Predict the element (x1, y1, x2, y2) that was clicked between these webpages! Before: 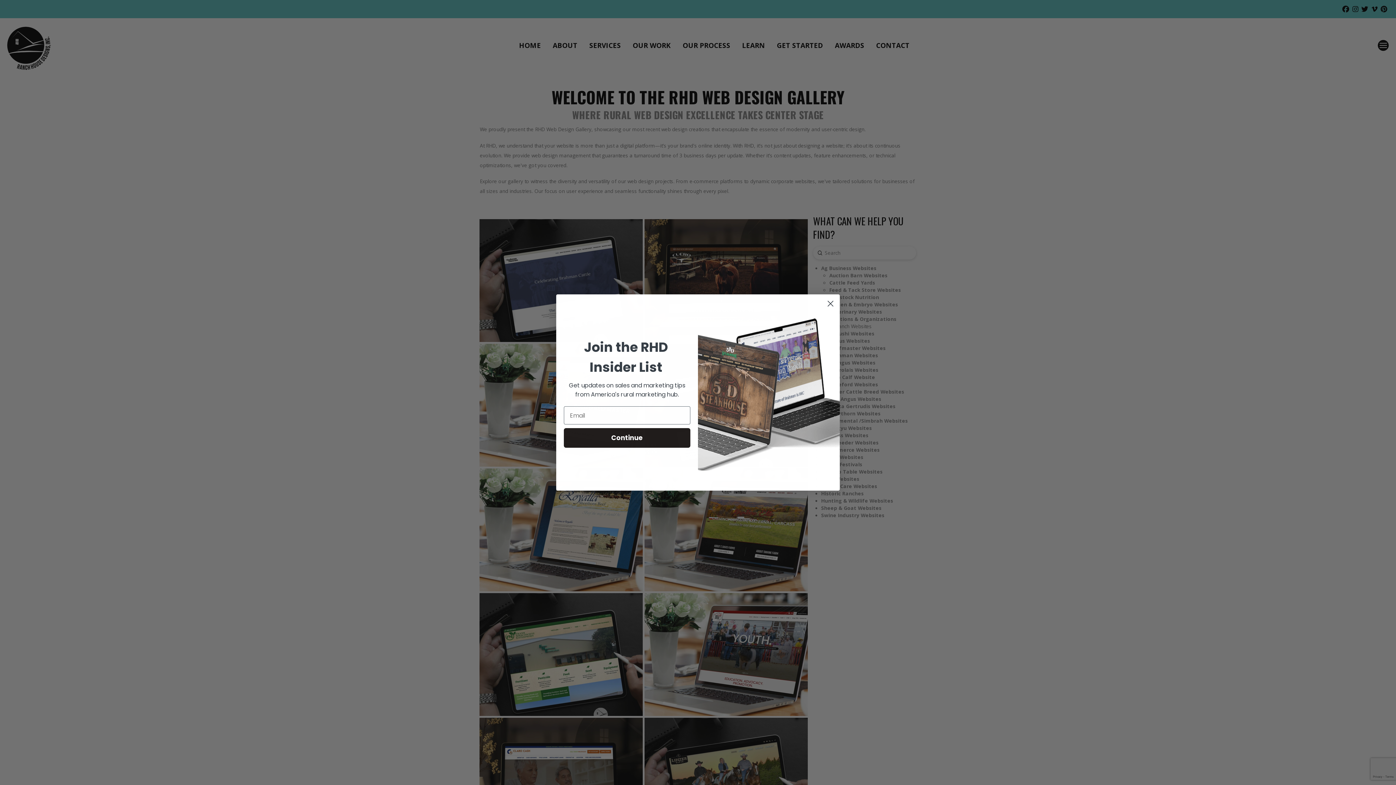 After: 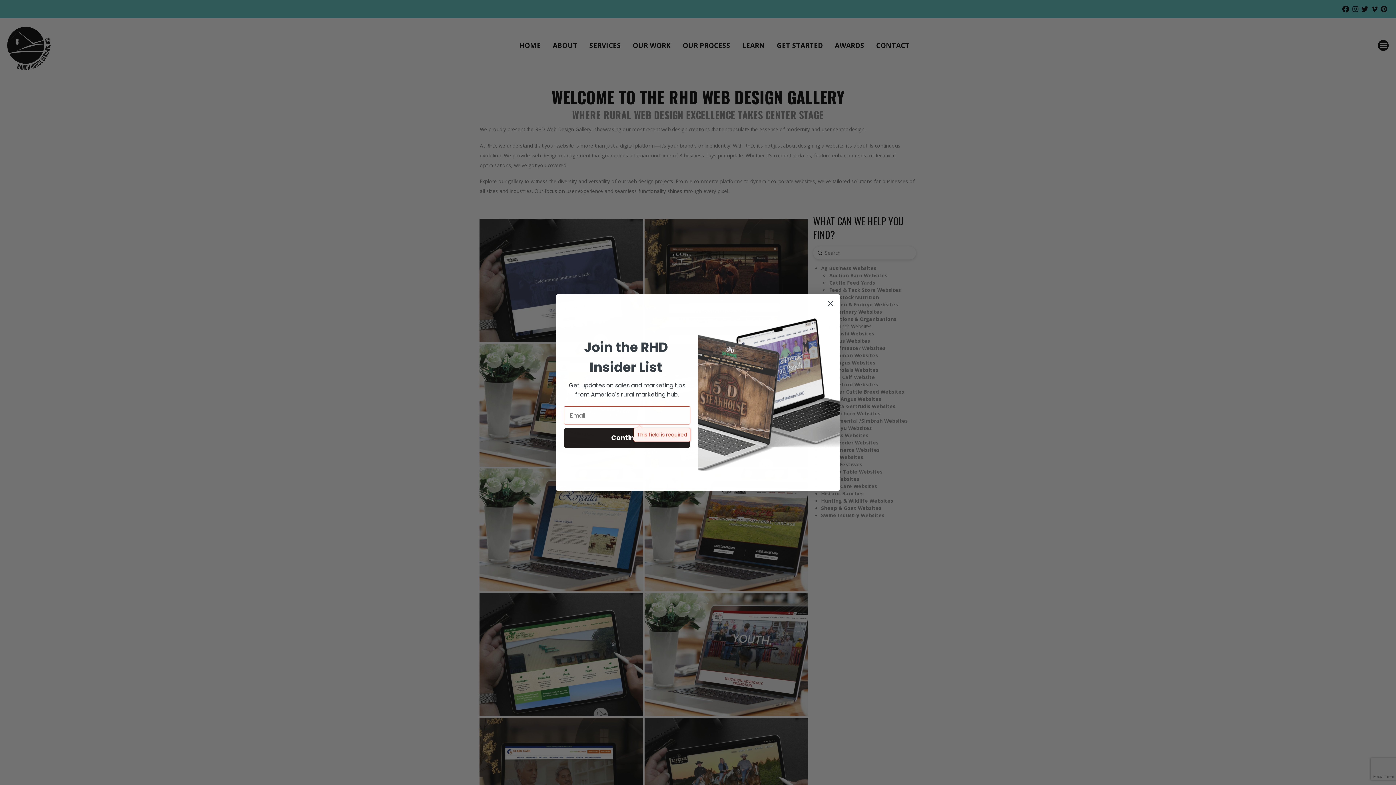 Action: label: Continue bbox: (564, 428, 690, 448)